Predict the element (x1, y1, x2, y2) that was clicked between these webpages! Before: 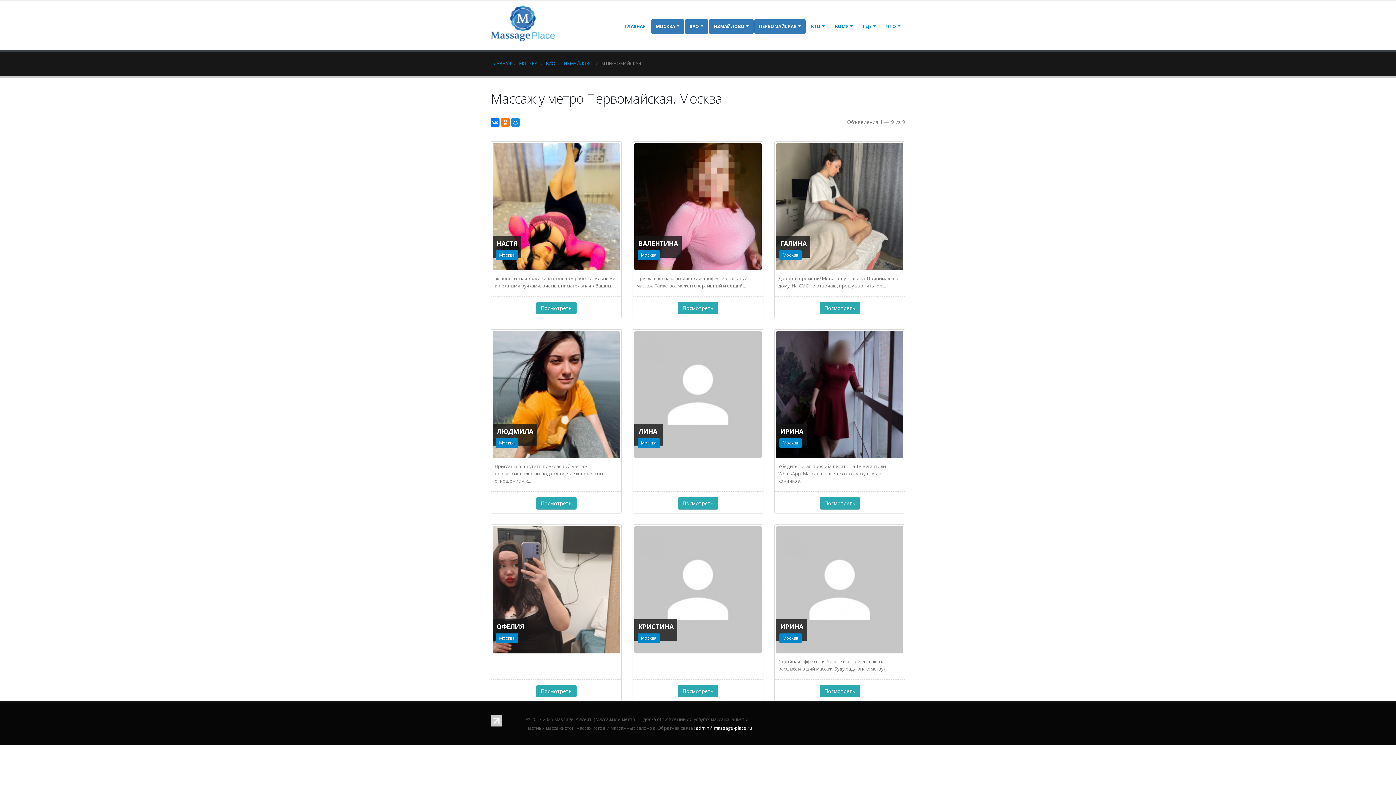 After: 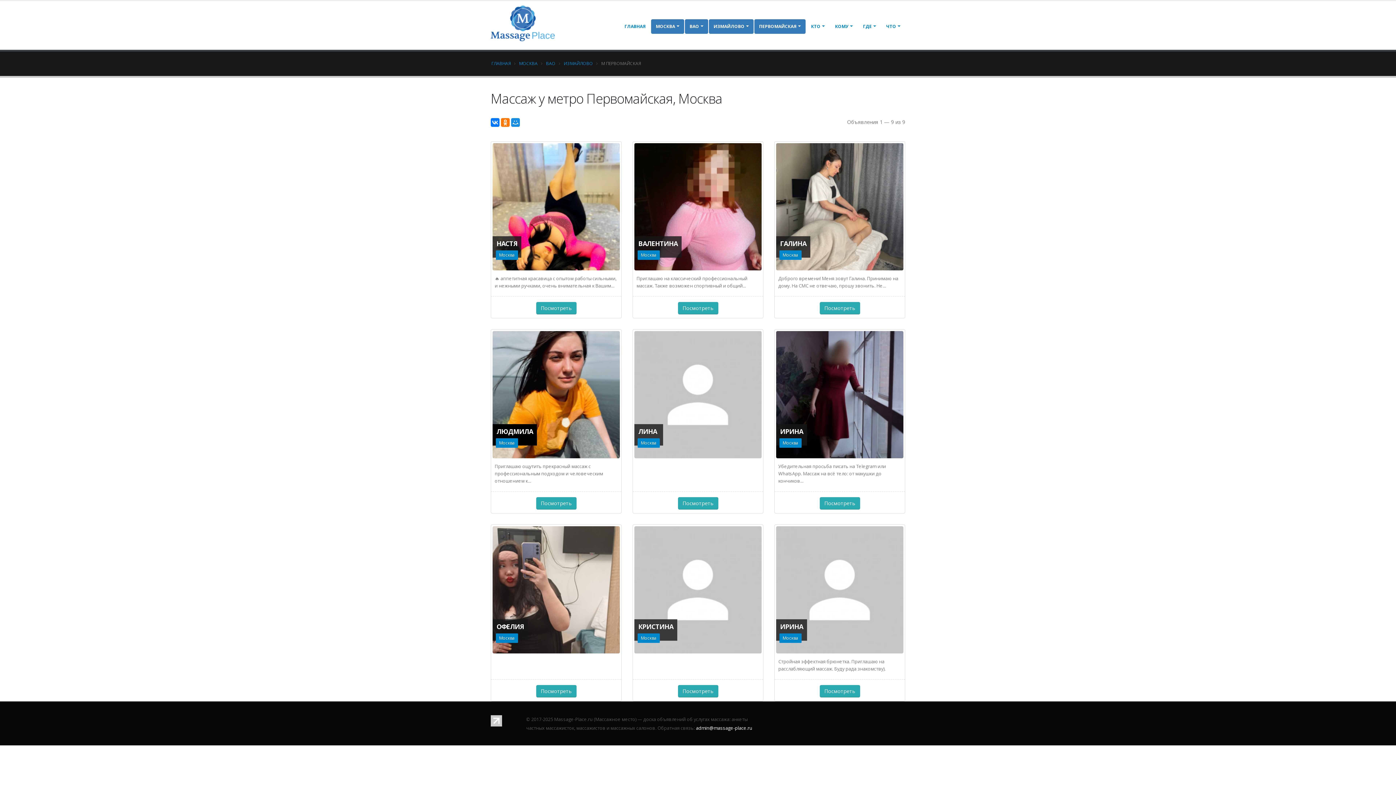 Action: bbox: (492, 331, 620, 458)